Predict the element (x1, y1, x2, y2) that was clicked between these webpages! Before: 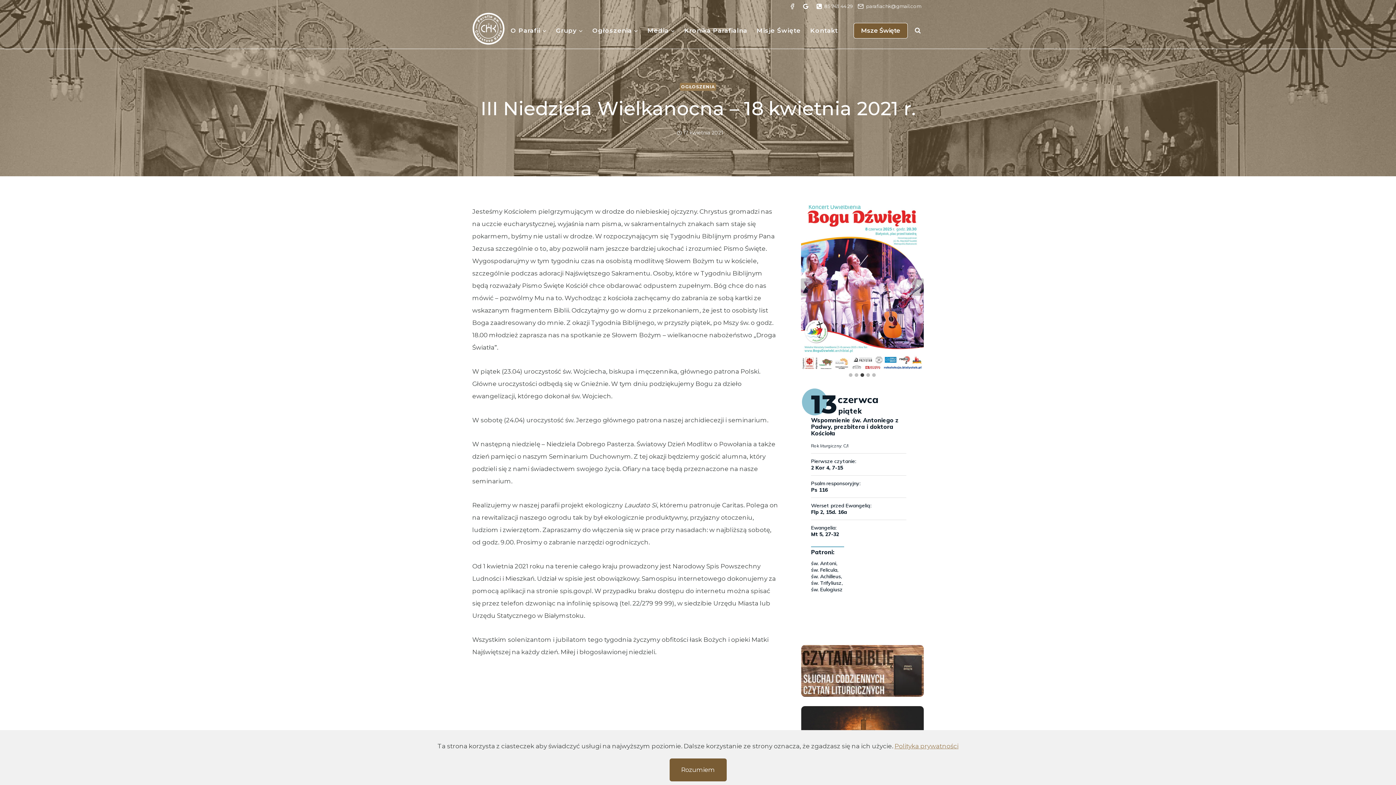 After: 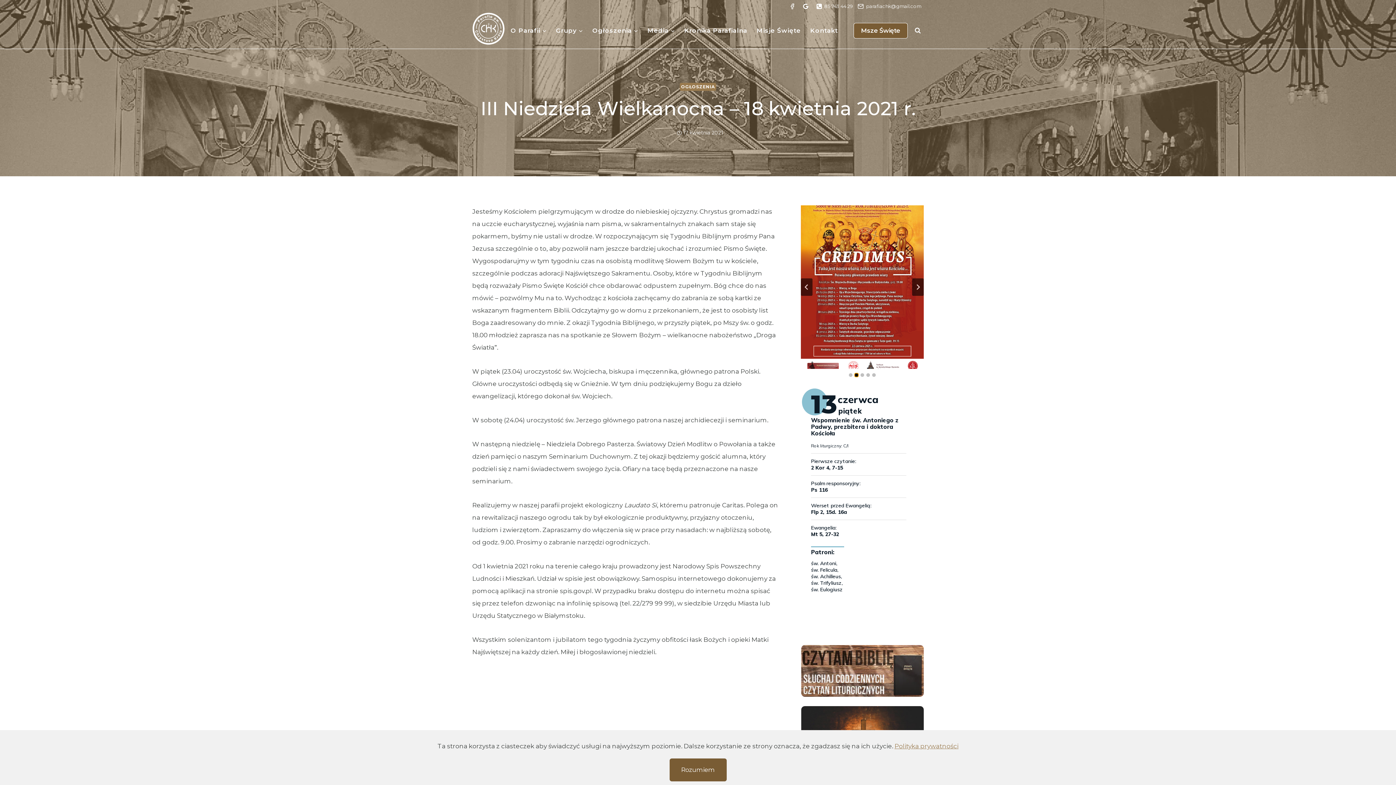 Action: label: Przejdź do slajdu 2 bbox: (854, 373, 858, 377)